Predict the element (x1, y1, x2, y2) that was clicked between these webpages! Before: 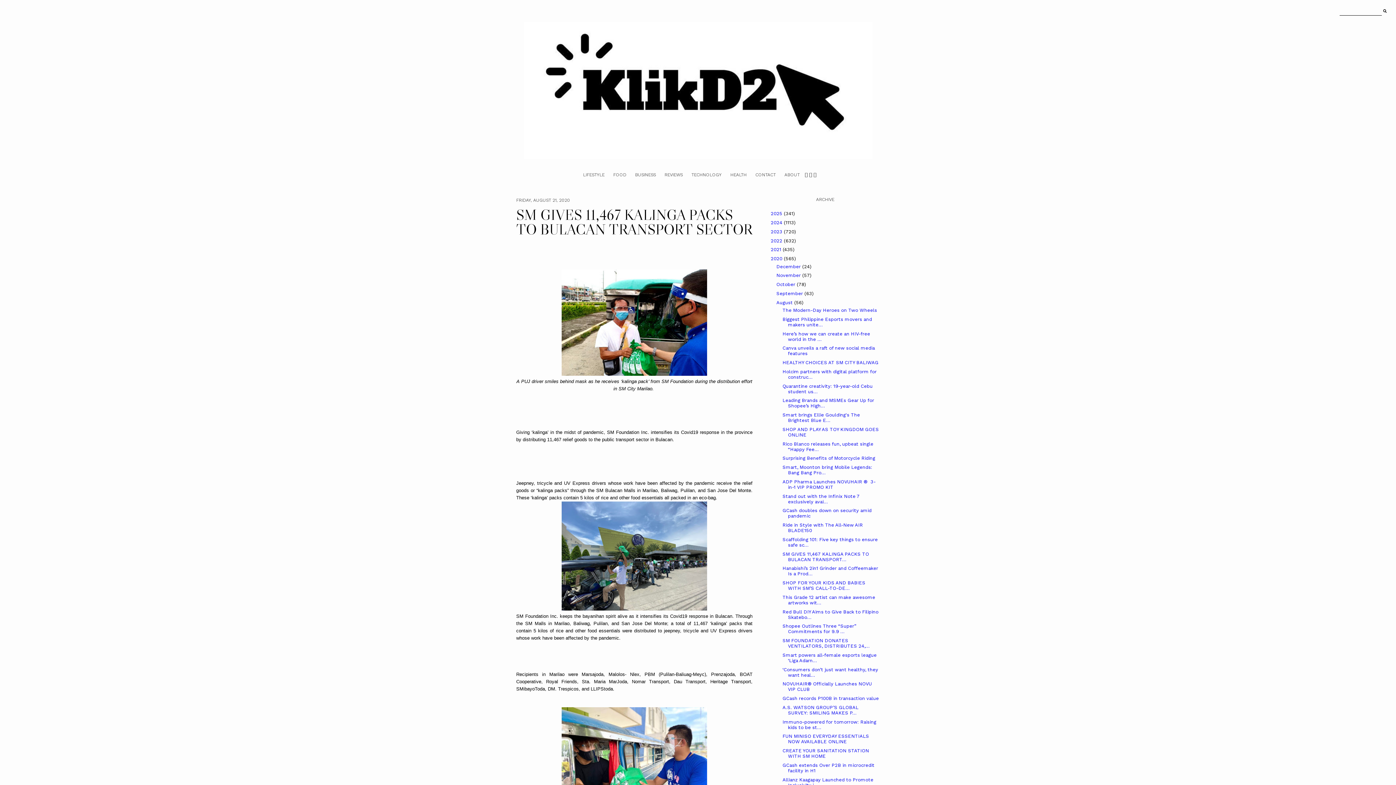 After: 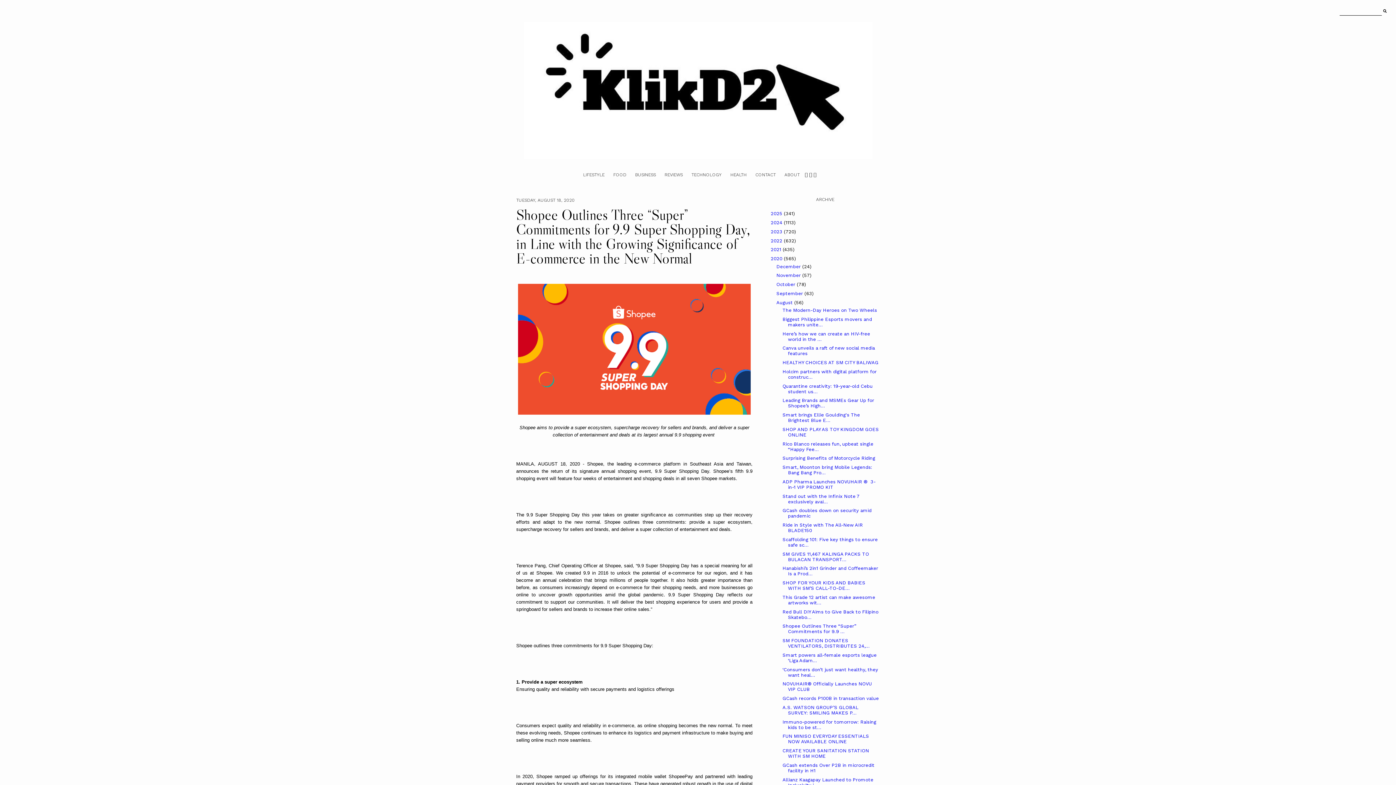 Action: bbox: (782, 623, 856, 634) label: Shopee Outlines Three “Super” Commitments for 9.9 ...